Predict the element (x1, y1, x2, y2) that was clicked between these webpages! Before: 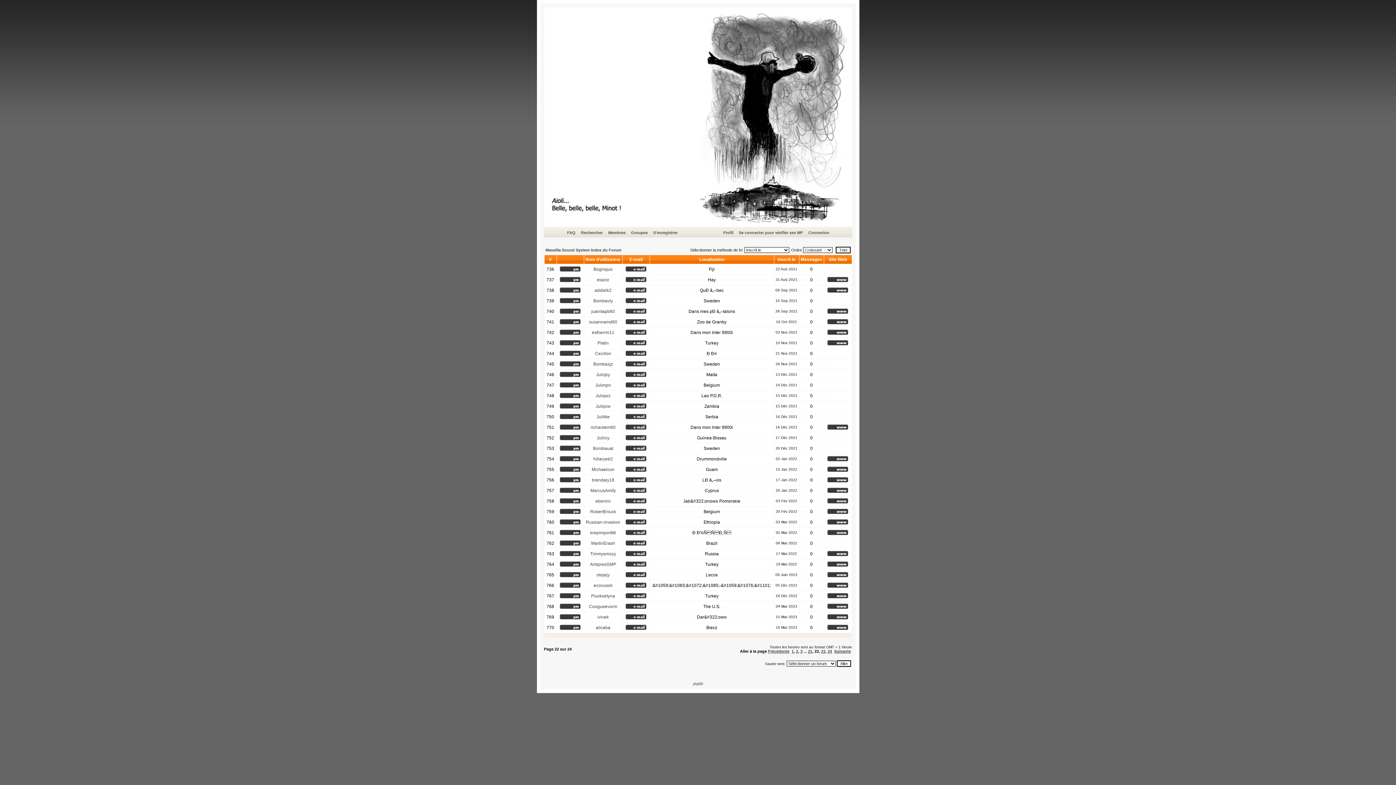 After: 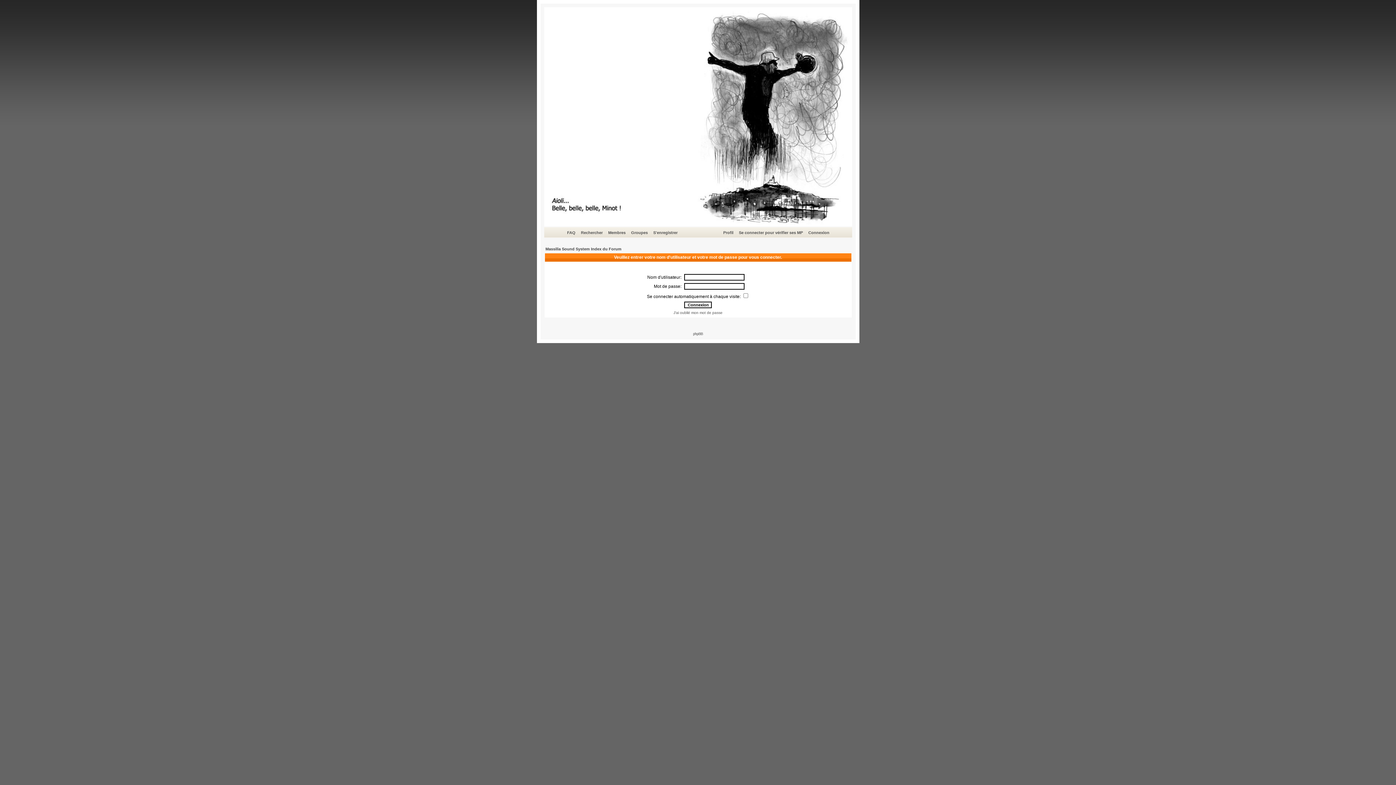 Action: bbox: (559, 583, 581, 589)